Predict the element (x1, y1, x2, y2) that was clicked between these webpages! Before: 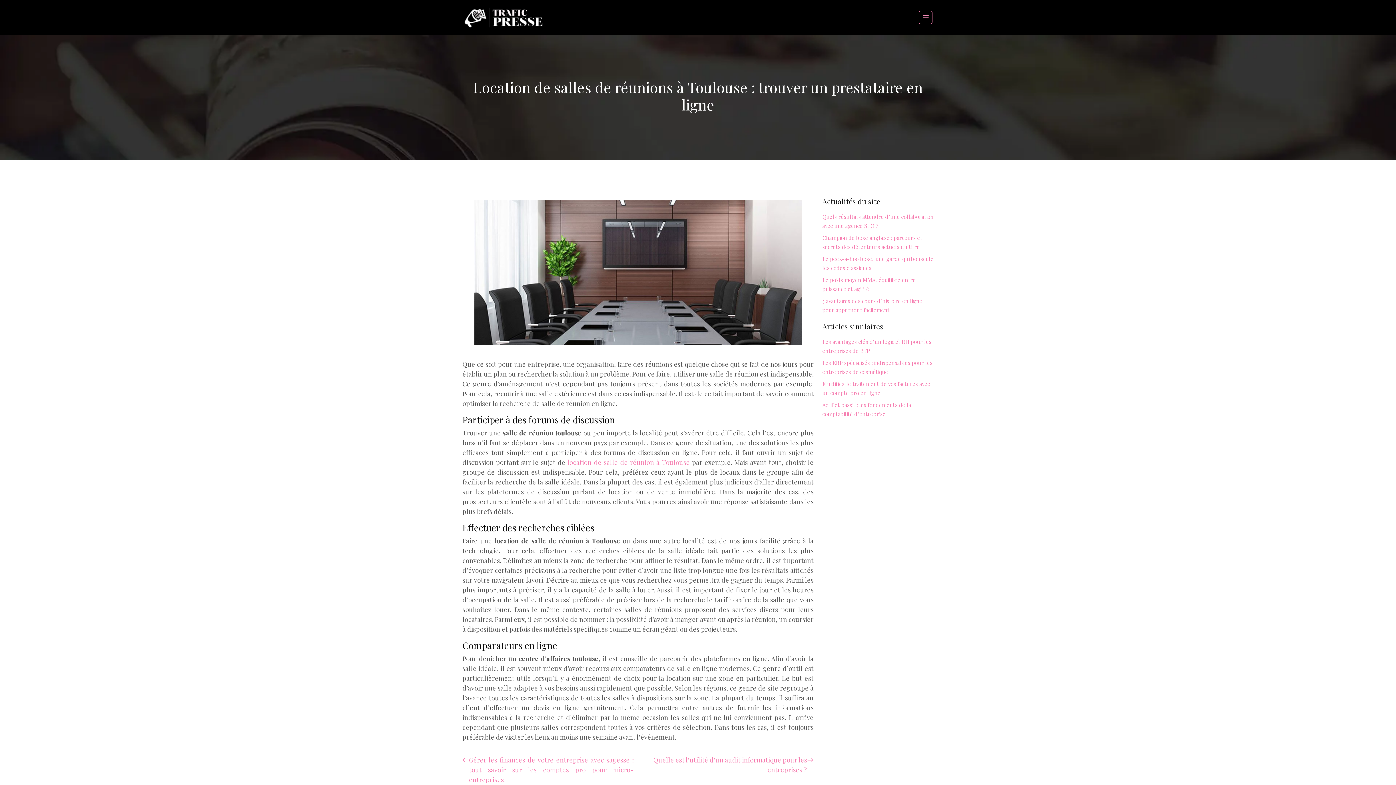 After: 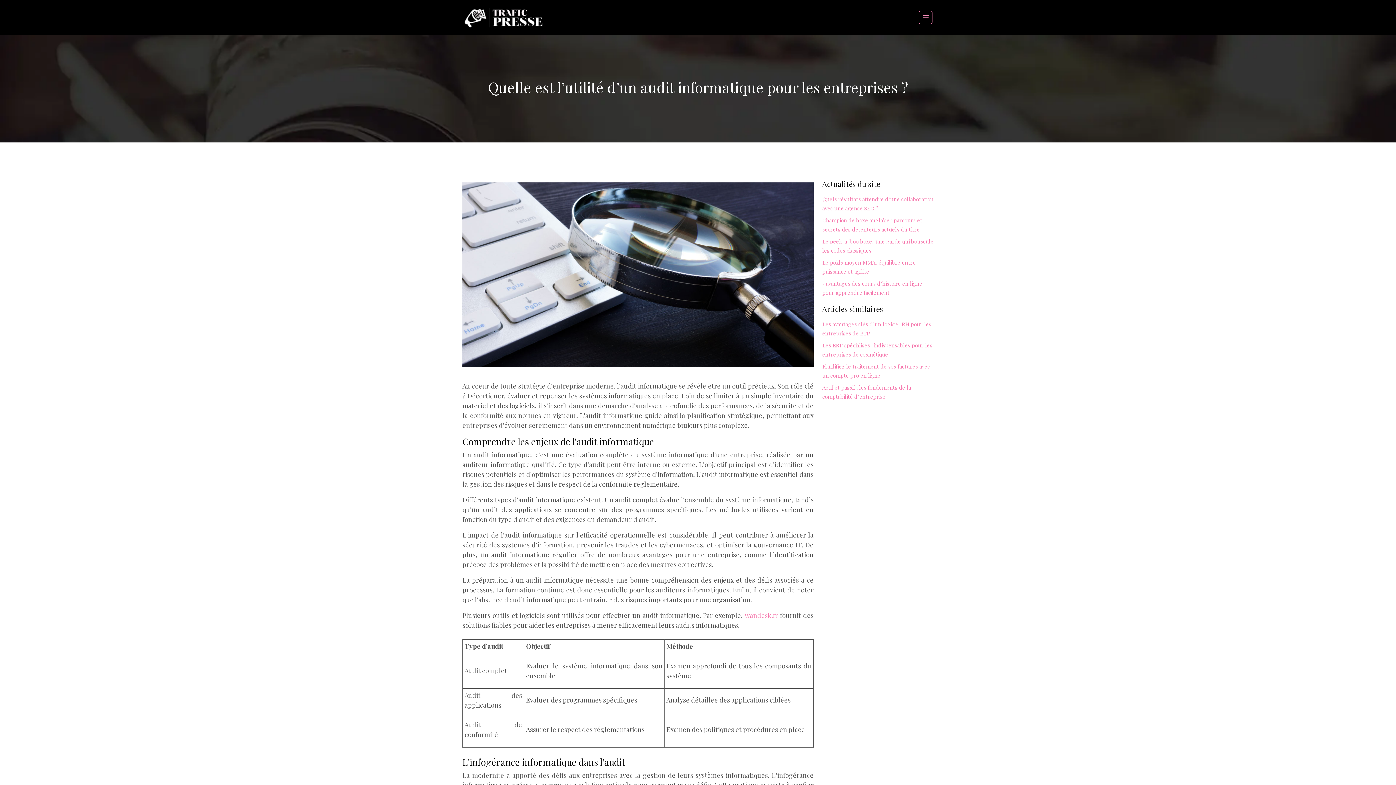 Action: bbox: (642, 755, 813, 775) label: Quelle est l’utilité d’un audit informatique pour les entreprises ?